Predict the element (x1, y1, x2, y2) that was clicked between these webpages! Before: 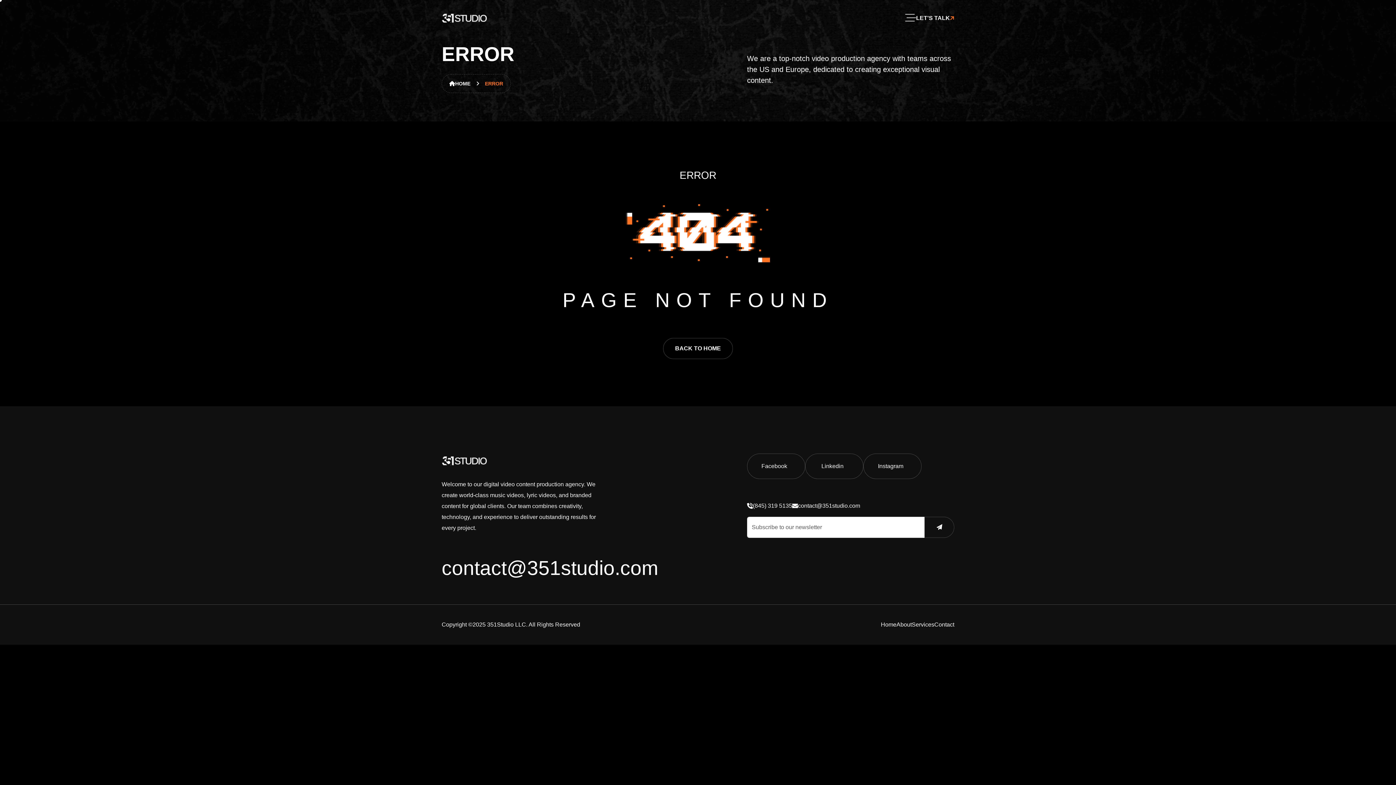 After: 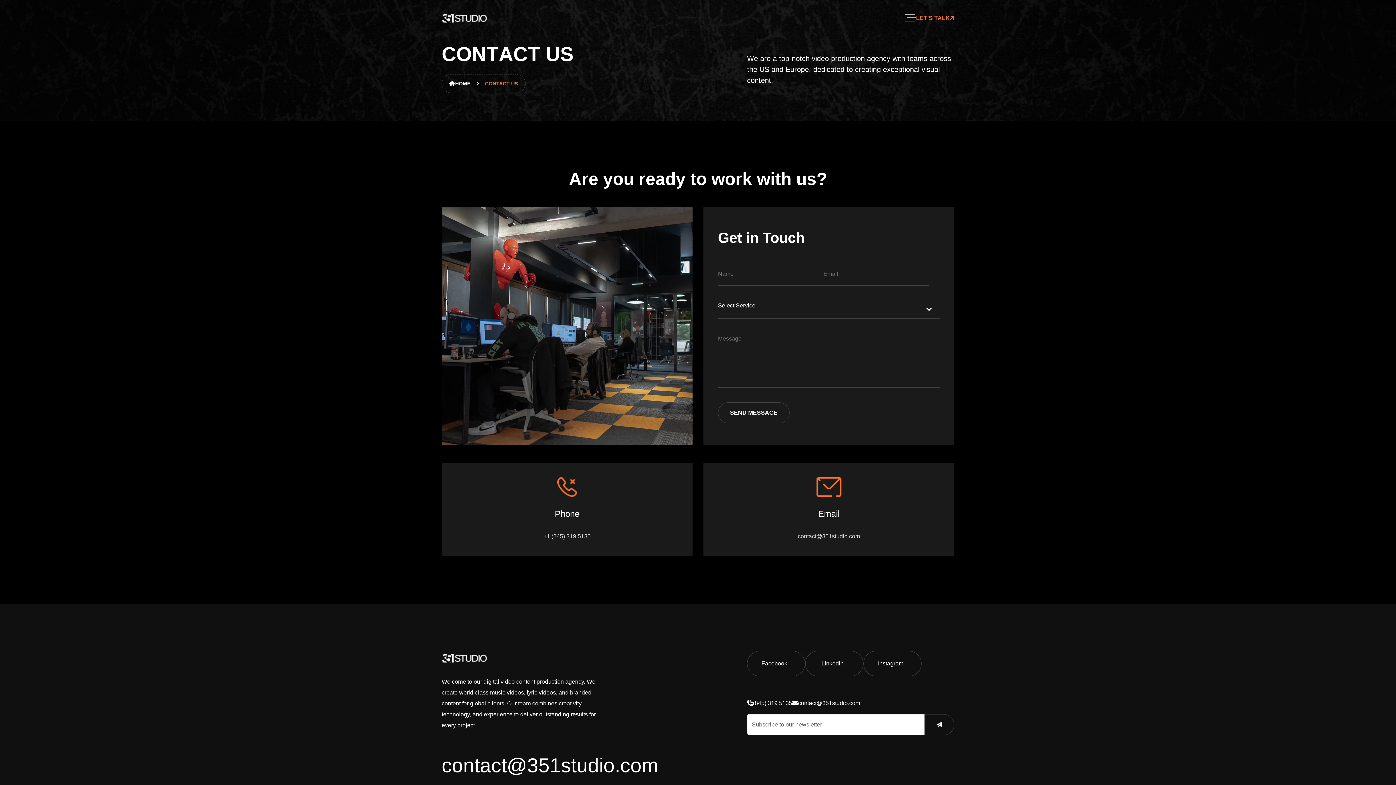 Action: label: LET'S TALK bbox: (916, 13, 954, 22)